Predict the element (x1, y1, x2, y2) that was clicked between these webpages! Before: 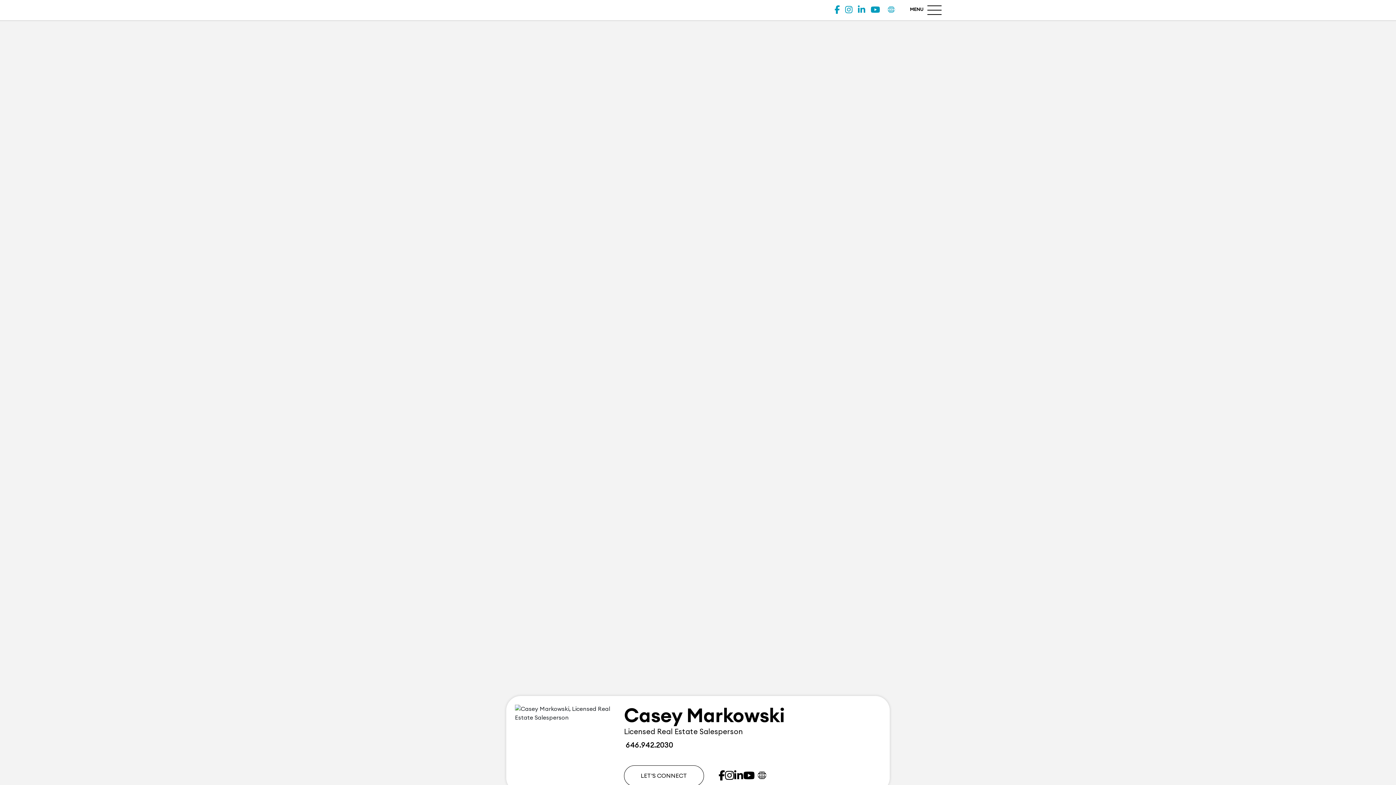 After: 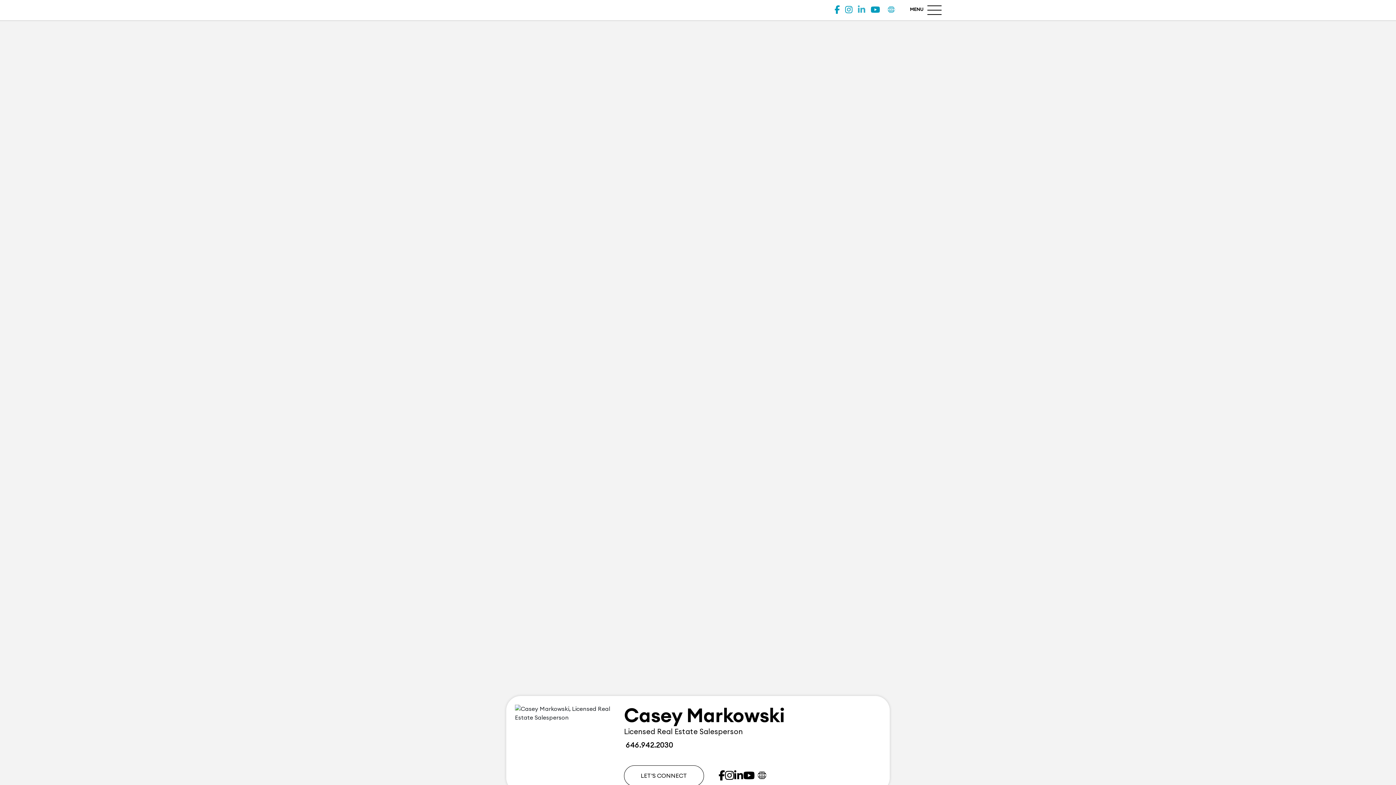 Action: bbox: (858, 5, 865, 14)